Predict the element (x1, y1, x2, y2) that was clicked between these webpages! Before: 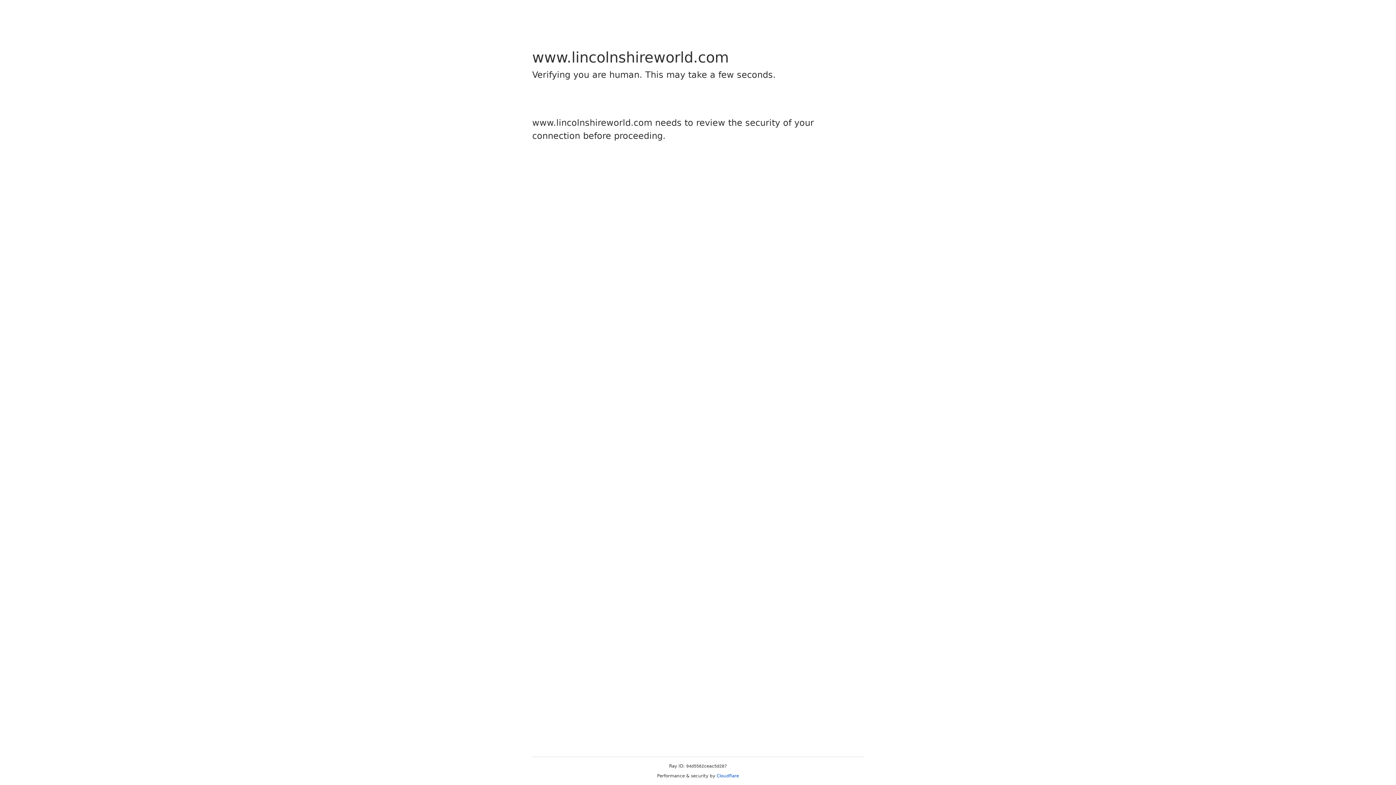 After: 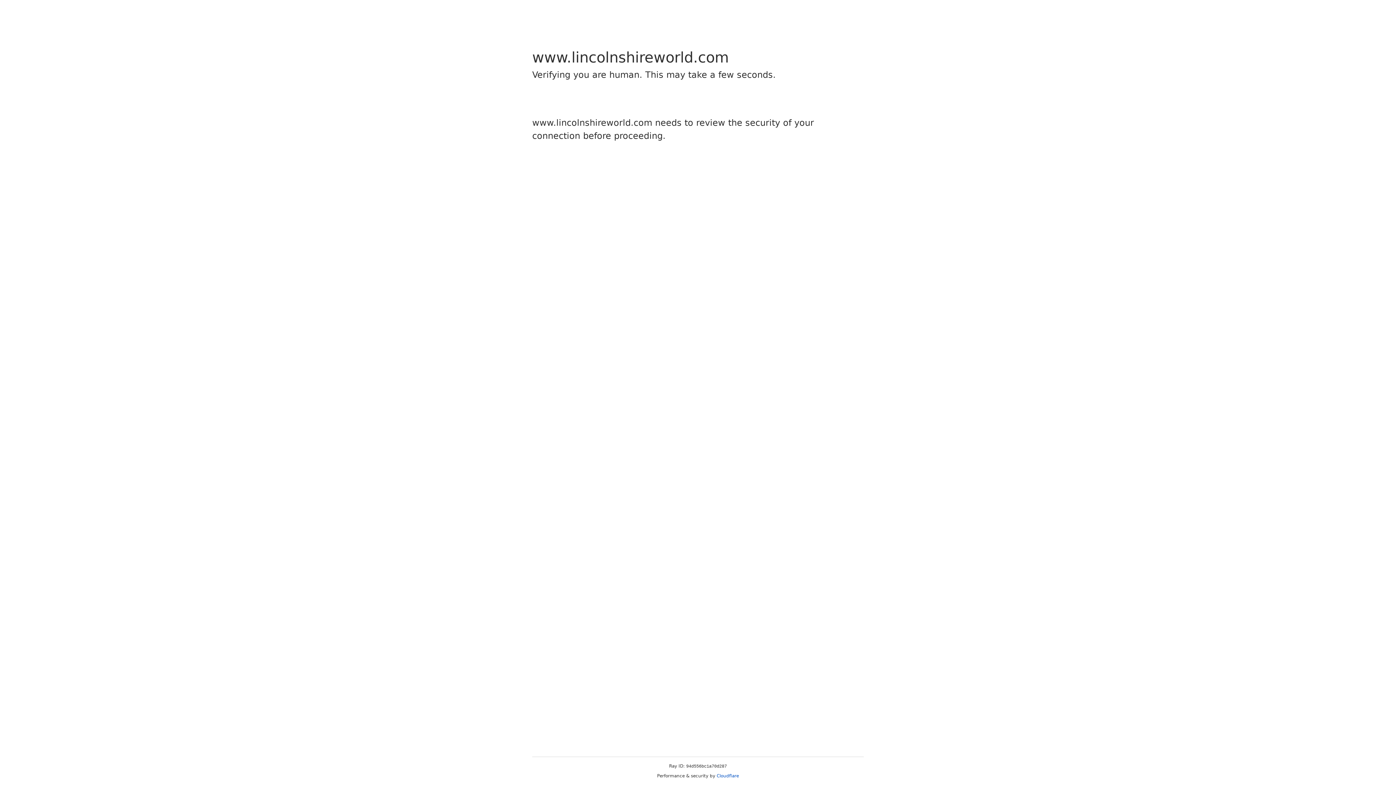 Action: label: Cloudflare bbox: (716, 773, 739, 778)